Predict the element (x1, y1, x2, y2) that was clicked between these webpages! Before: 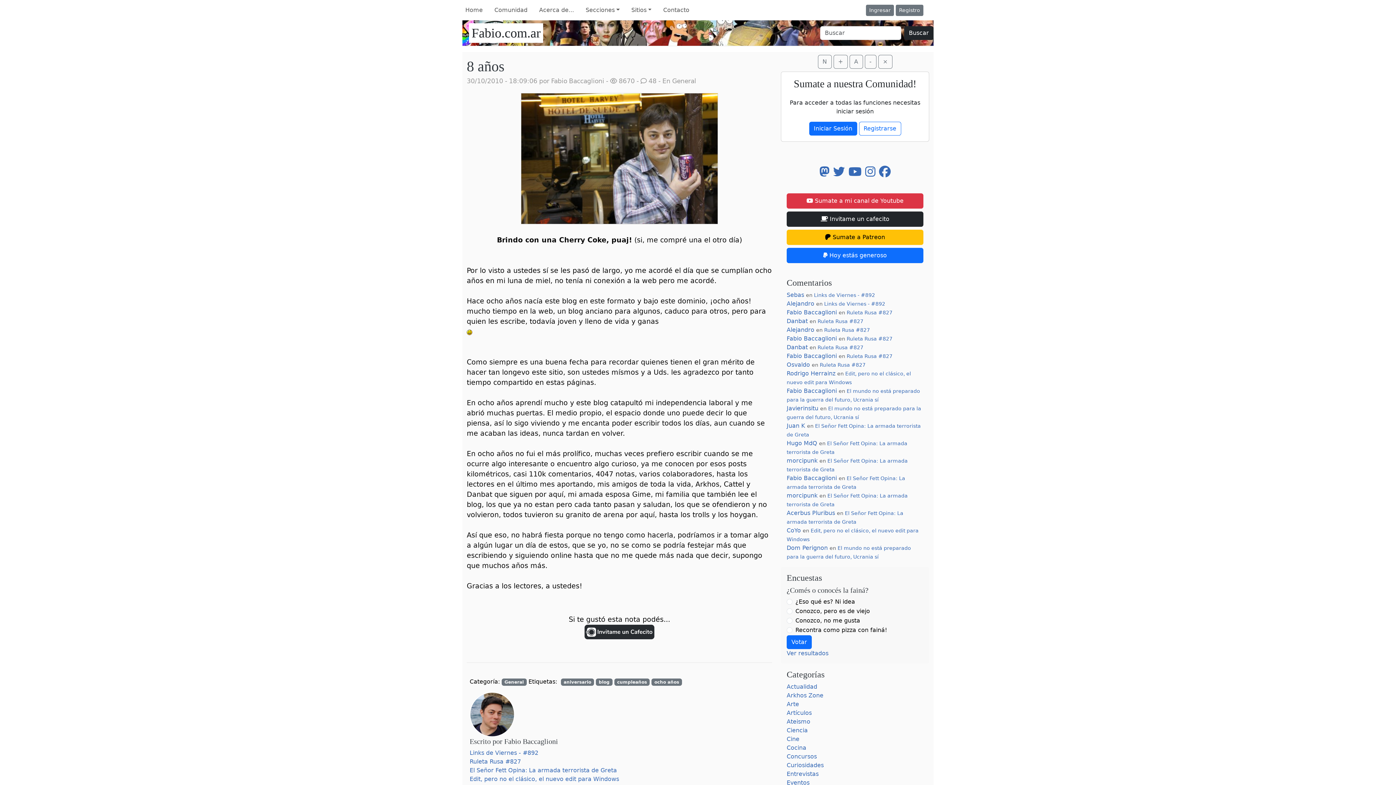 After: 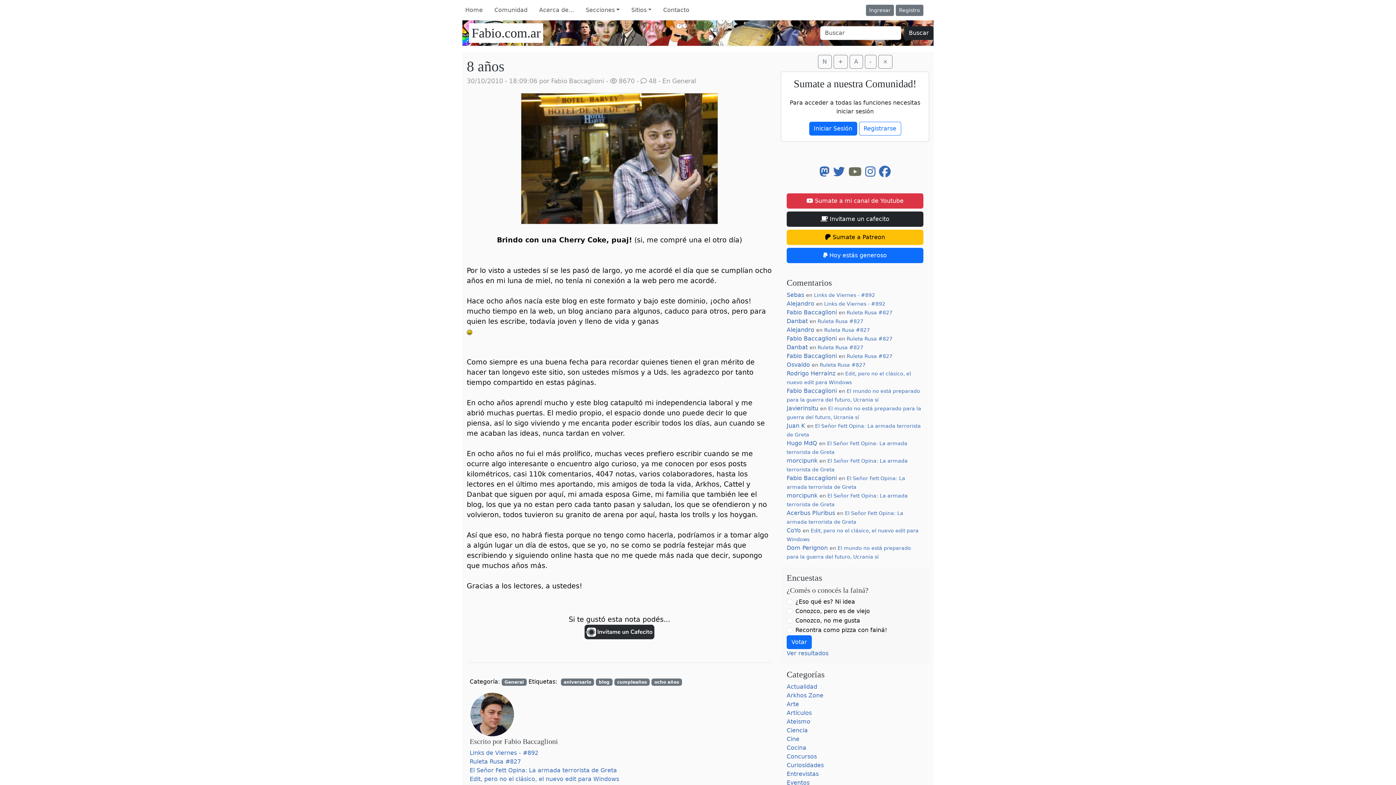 Action: bbox: (848, 165, 861, 178)